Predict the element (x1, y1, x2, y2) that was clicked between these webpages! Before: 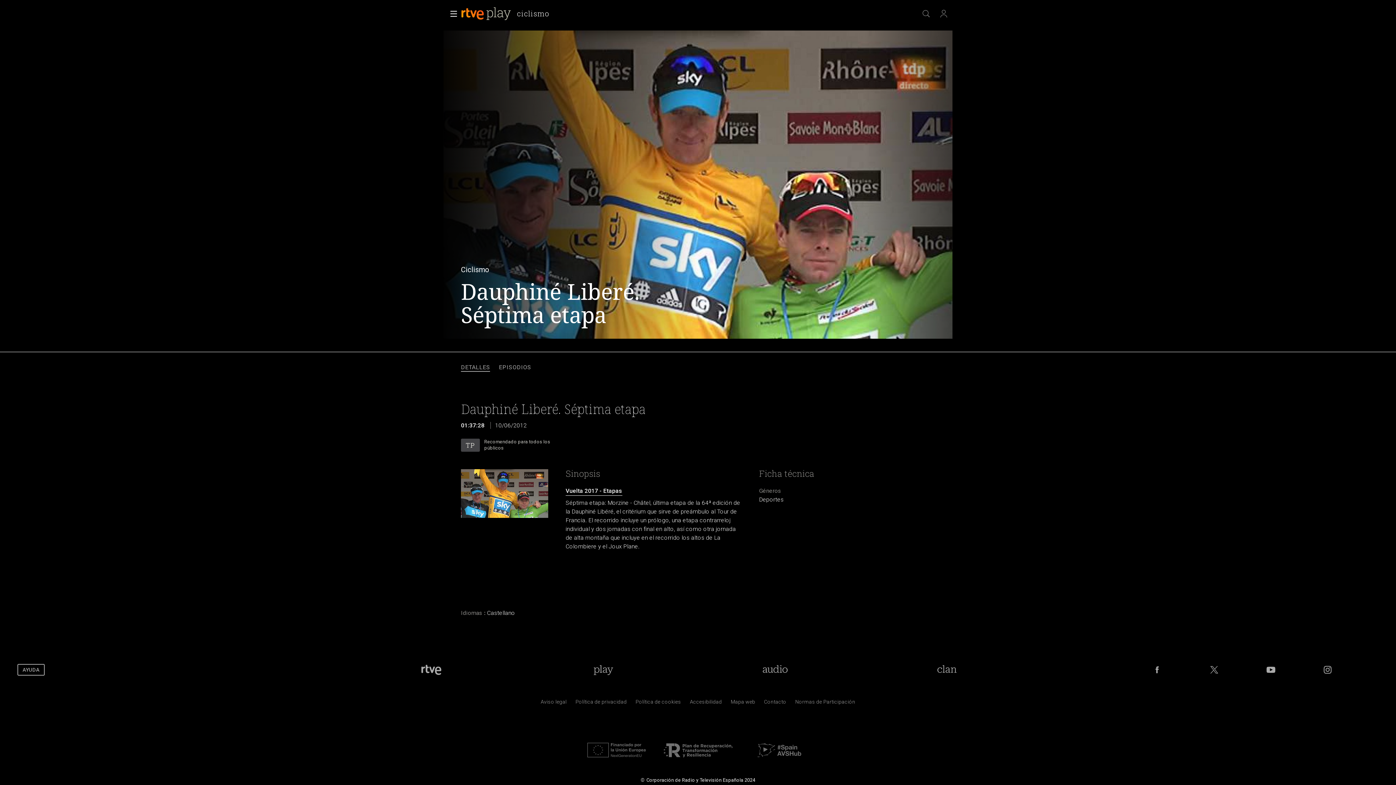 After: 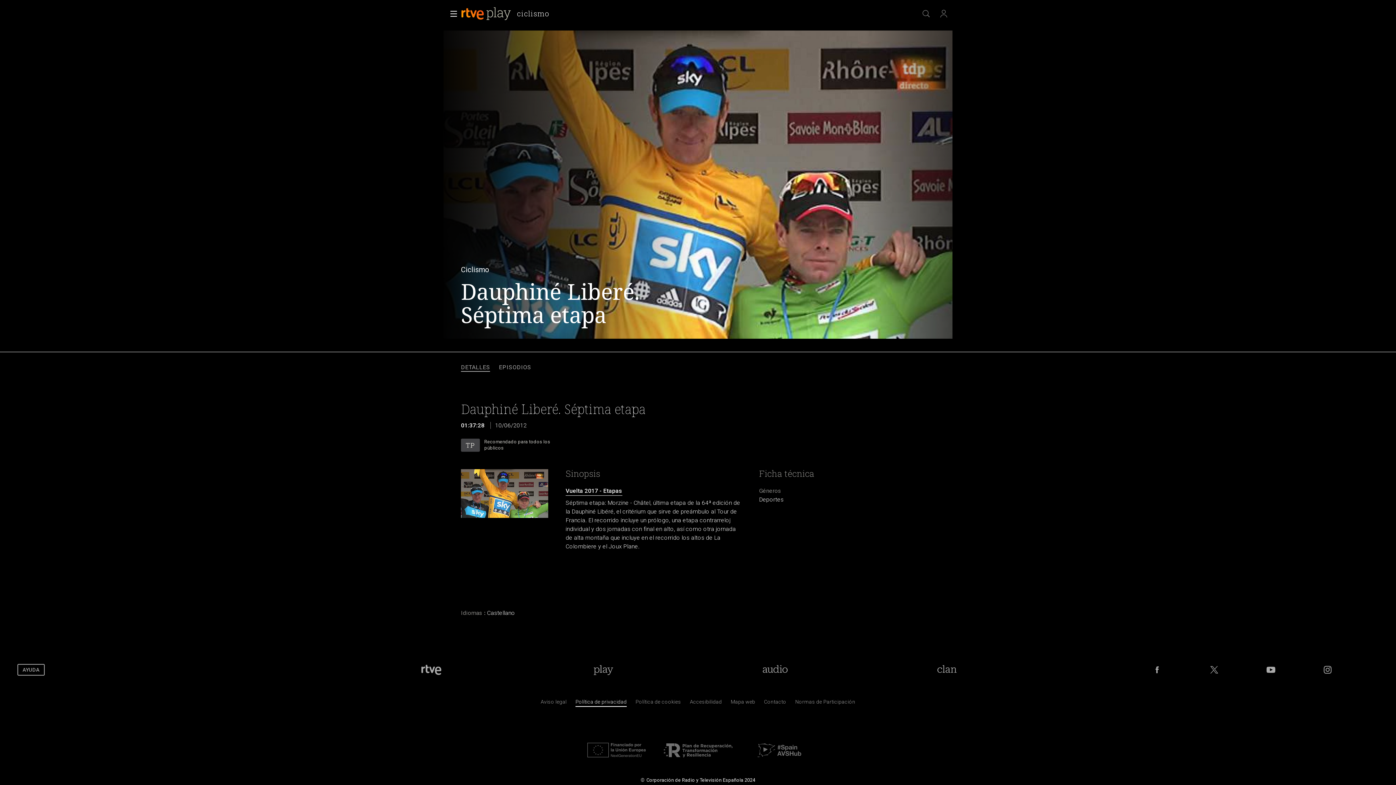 Action: bbox: (575, 700, 626, 707) label: Pol&iacute;tica de RTVE sobre el tratamiento de datos personales